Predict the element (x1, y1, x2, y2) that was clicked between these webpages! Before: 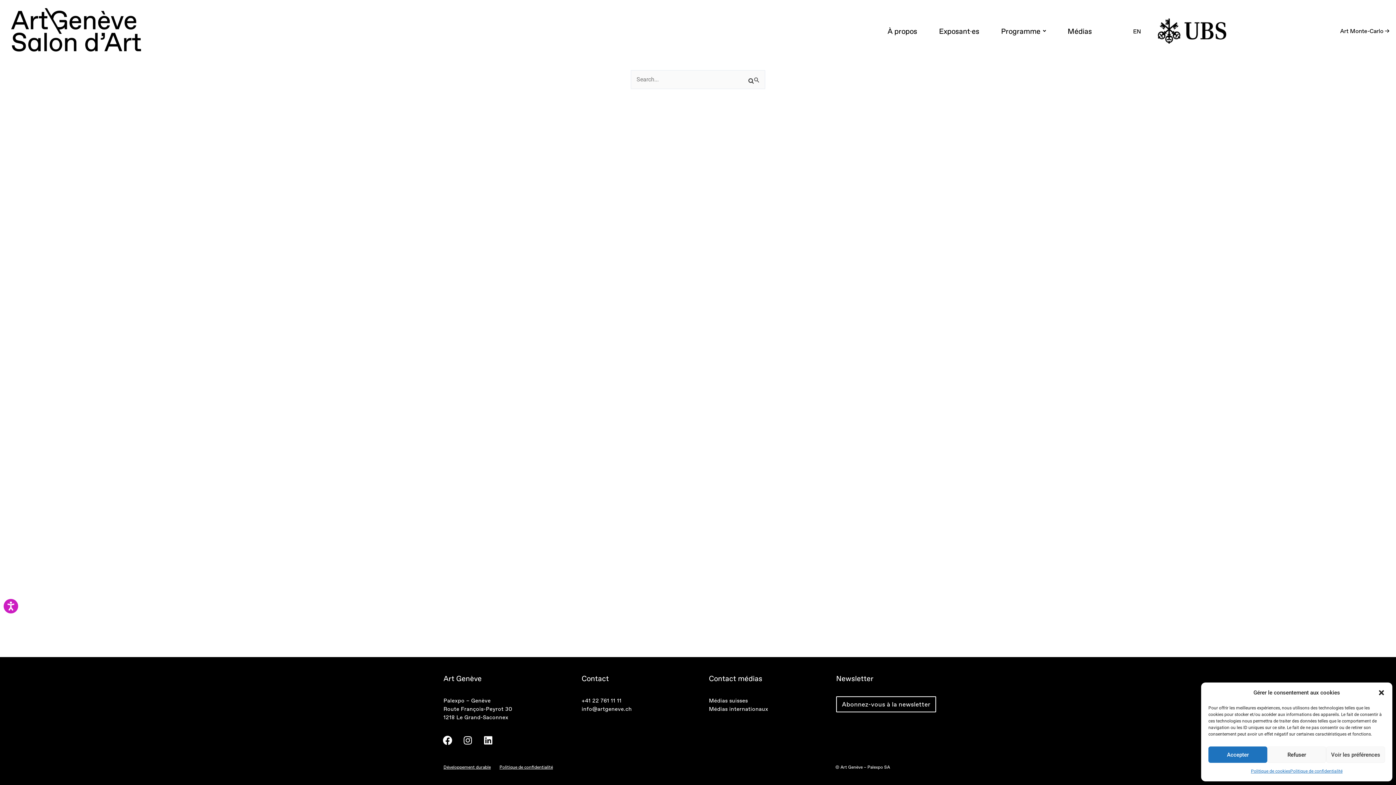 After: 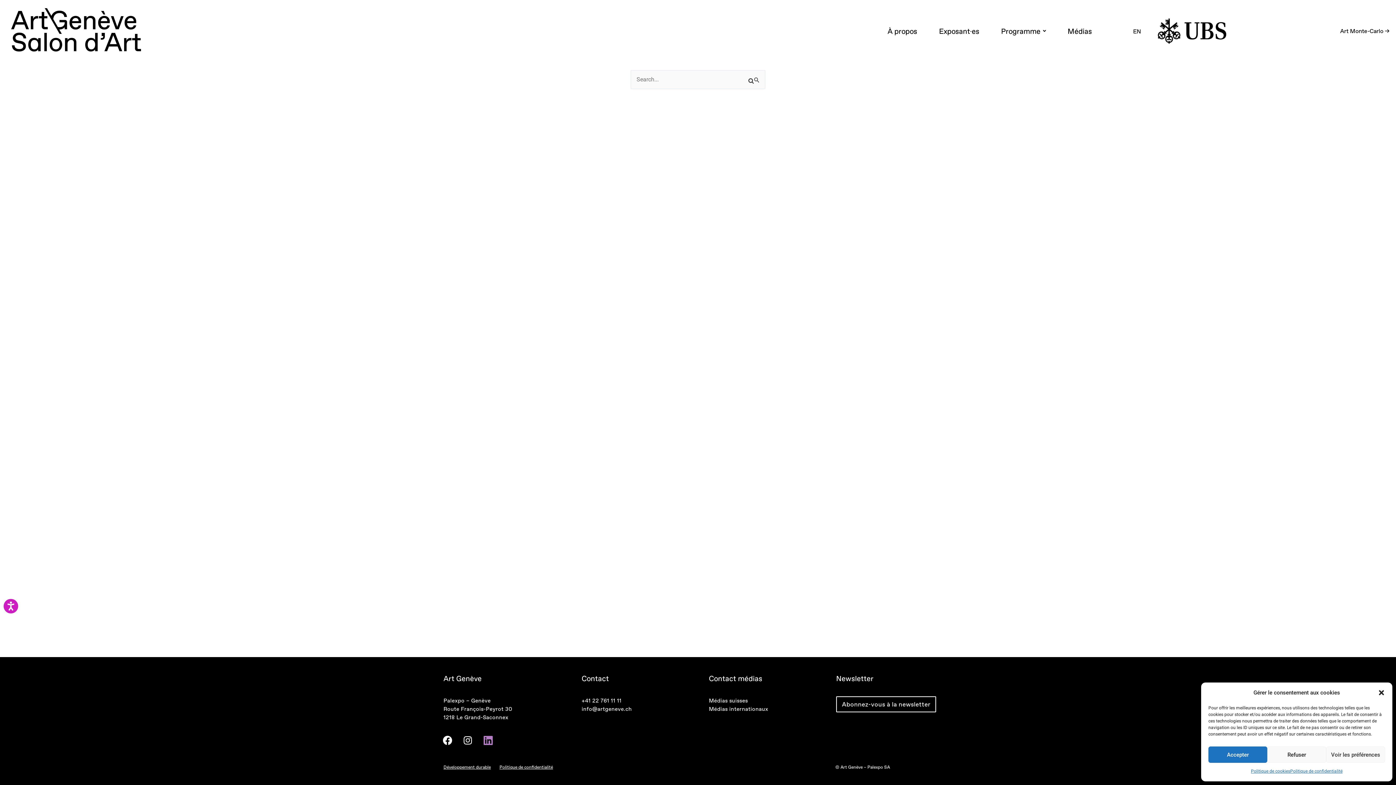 Action: label: Linkedin bbox: (478, 731, 497, 750)